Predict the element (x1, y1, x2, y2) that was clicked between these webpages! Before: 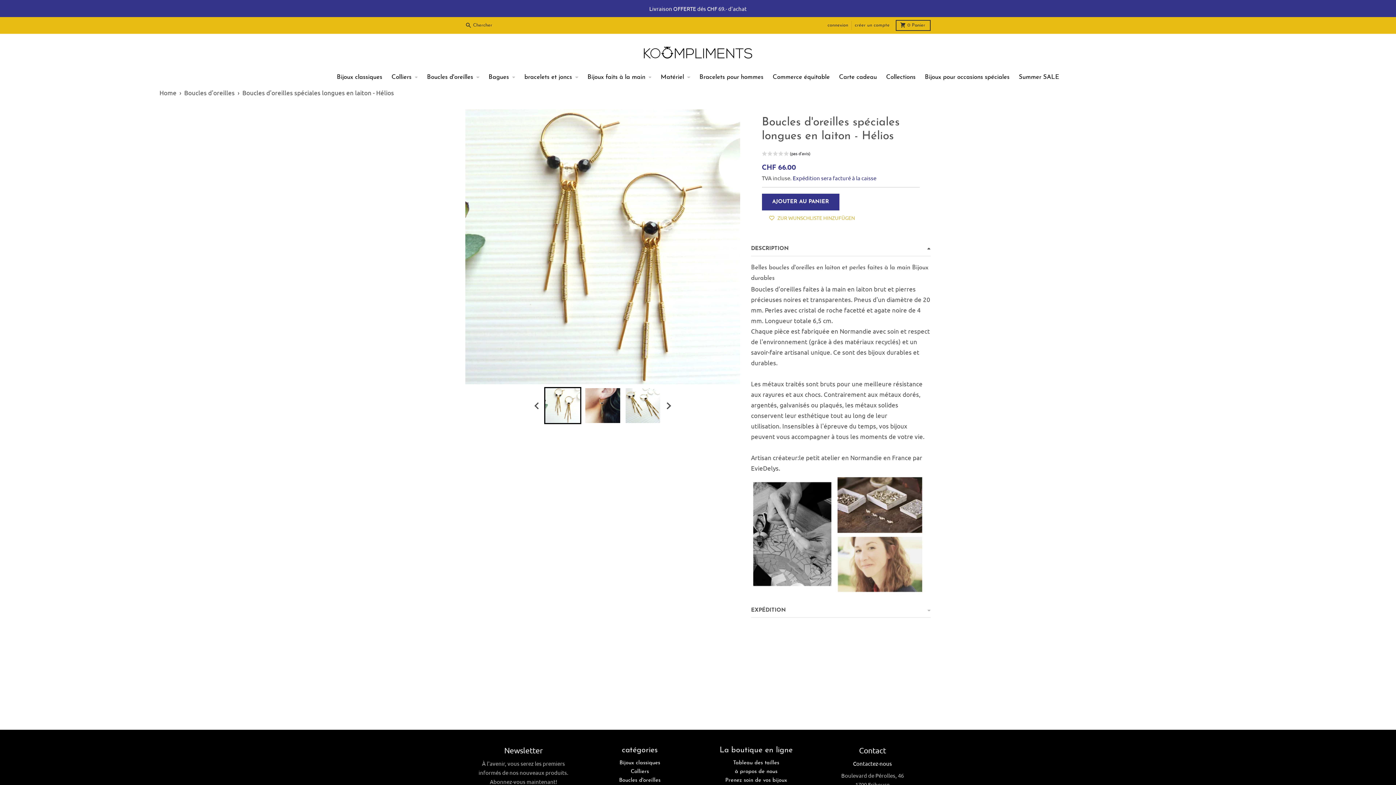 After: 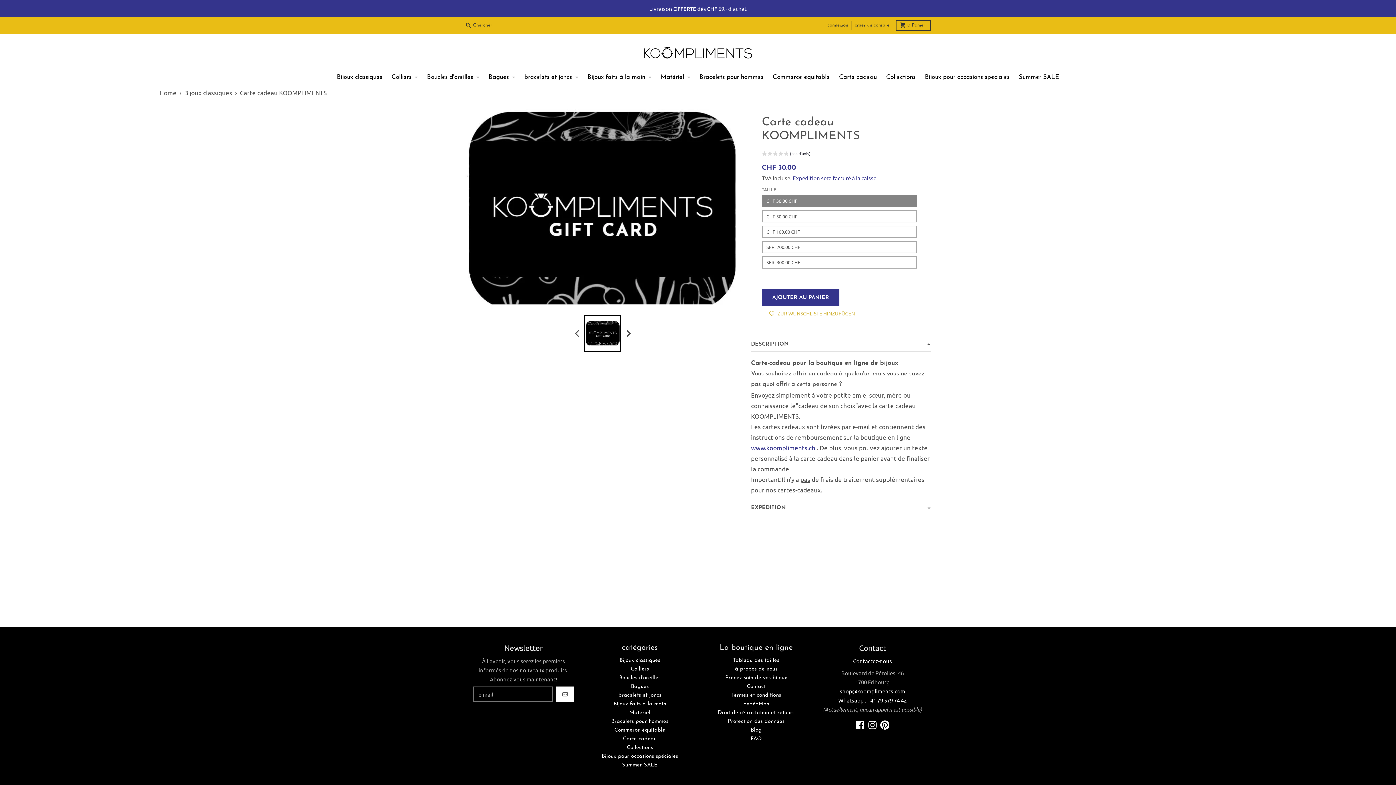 Action: label: Carte cadeau bbox: (834, 69, 881, 84)